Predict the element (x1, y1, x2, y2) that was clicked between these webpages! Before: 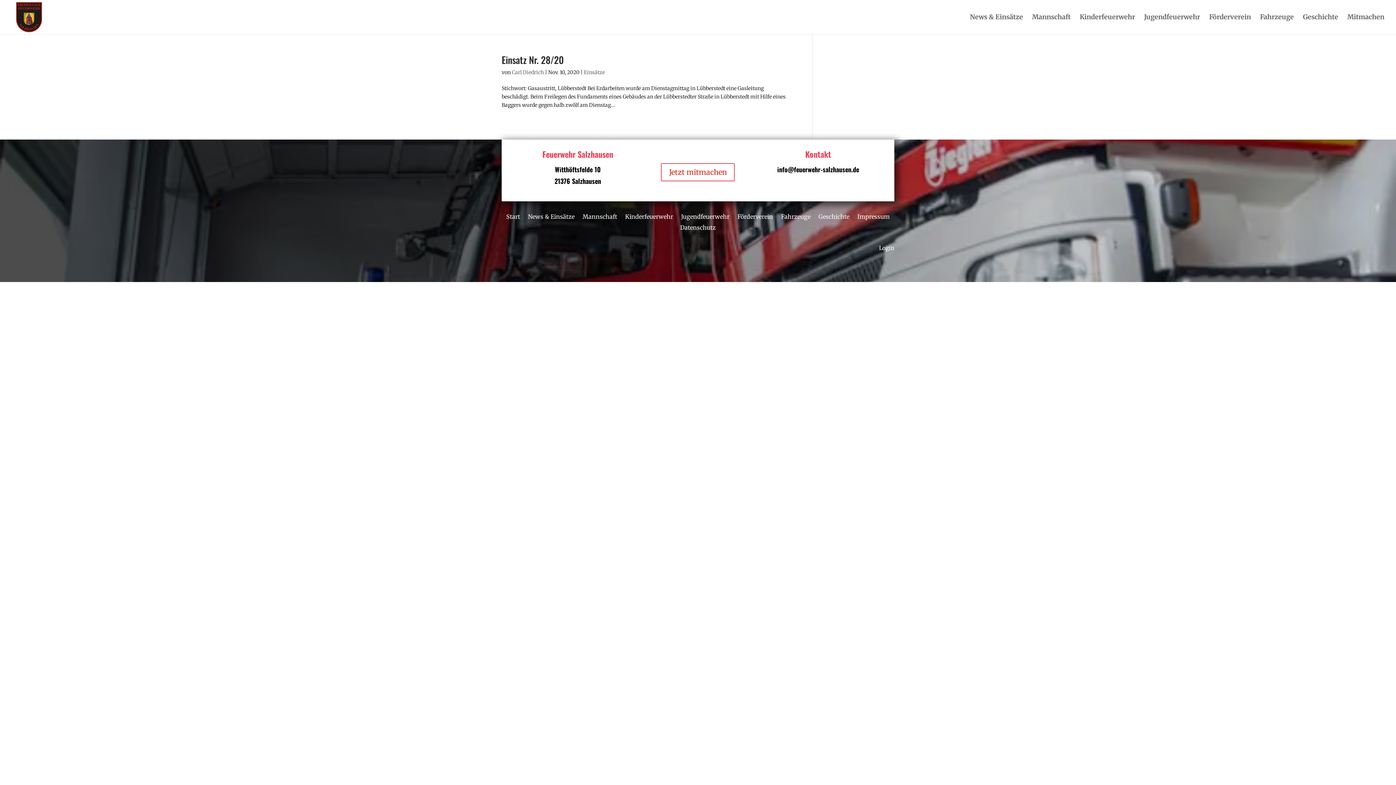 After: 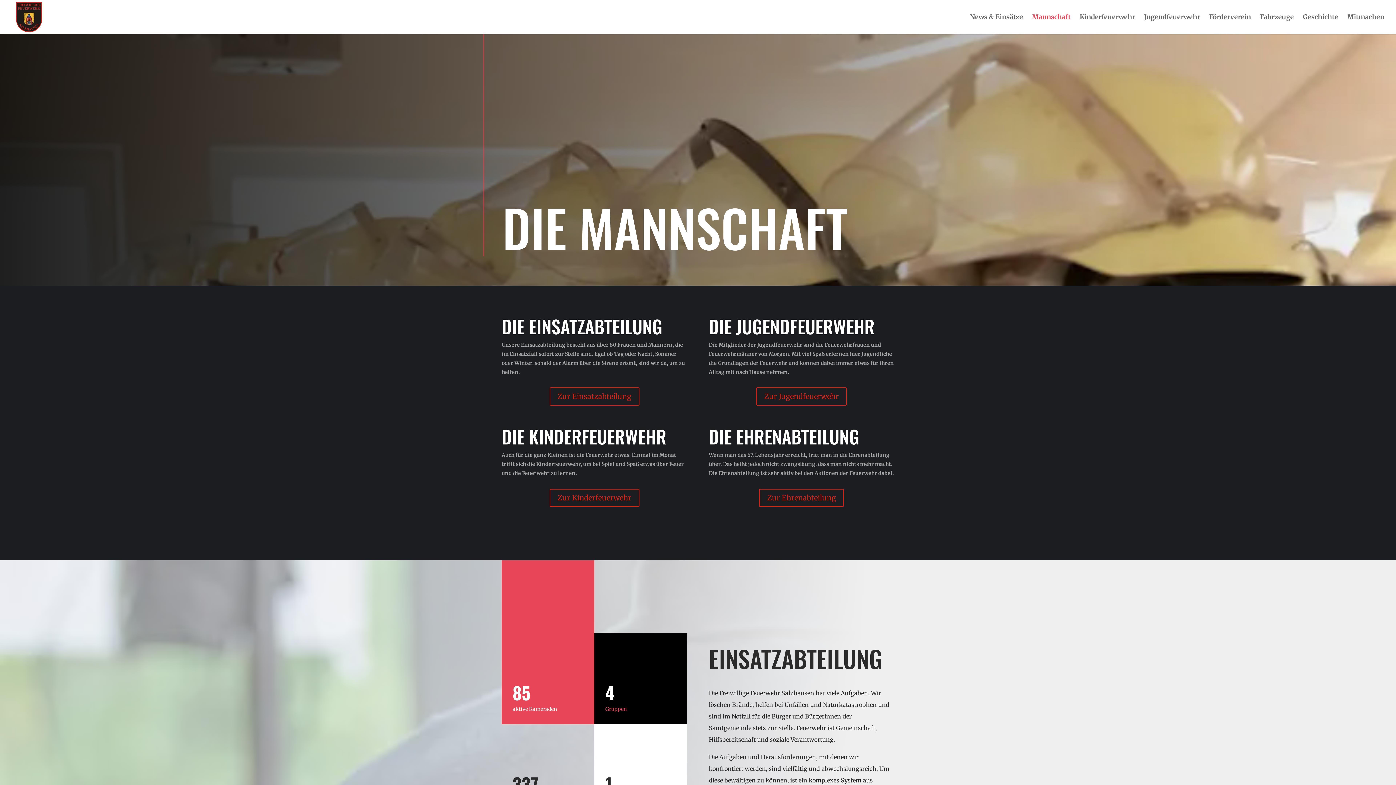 Action: bbox: (1032, 14, 1070, 34) label: Mannschaft